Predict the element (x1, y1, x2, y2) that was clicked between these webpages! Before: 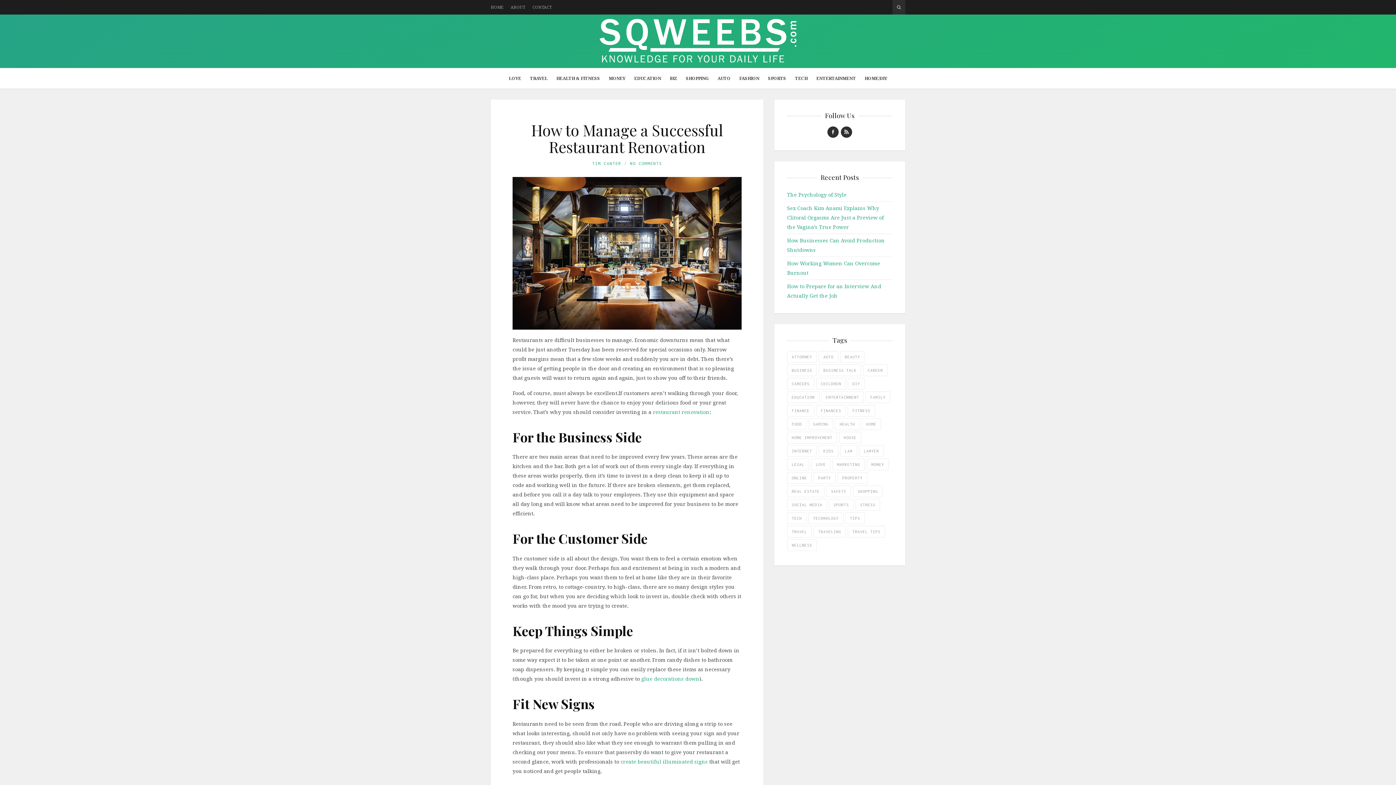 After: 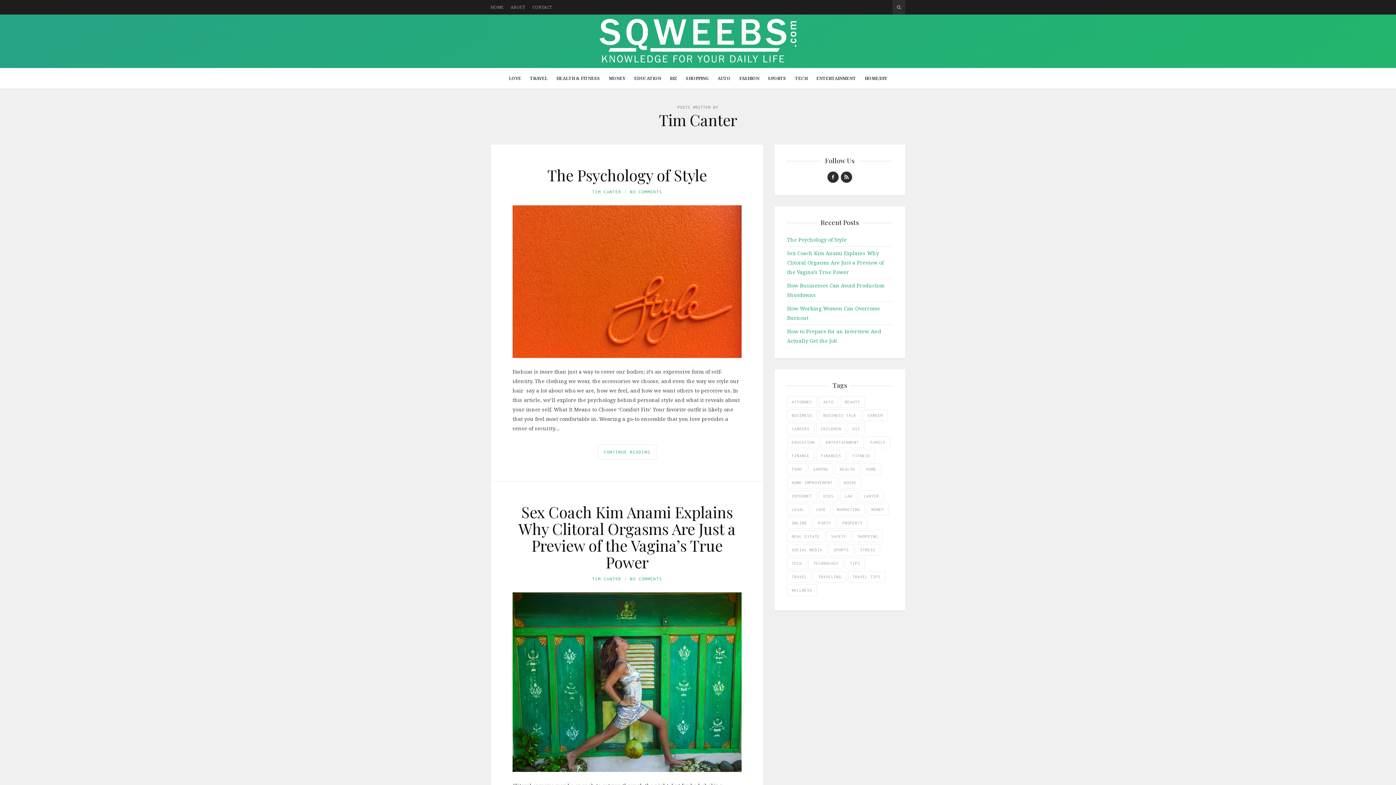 Action: label: TIM CANTER bbox: (592, 161, 621, 166)